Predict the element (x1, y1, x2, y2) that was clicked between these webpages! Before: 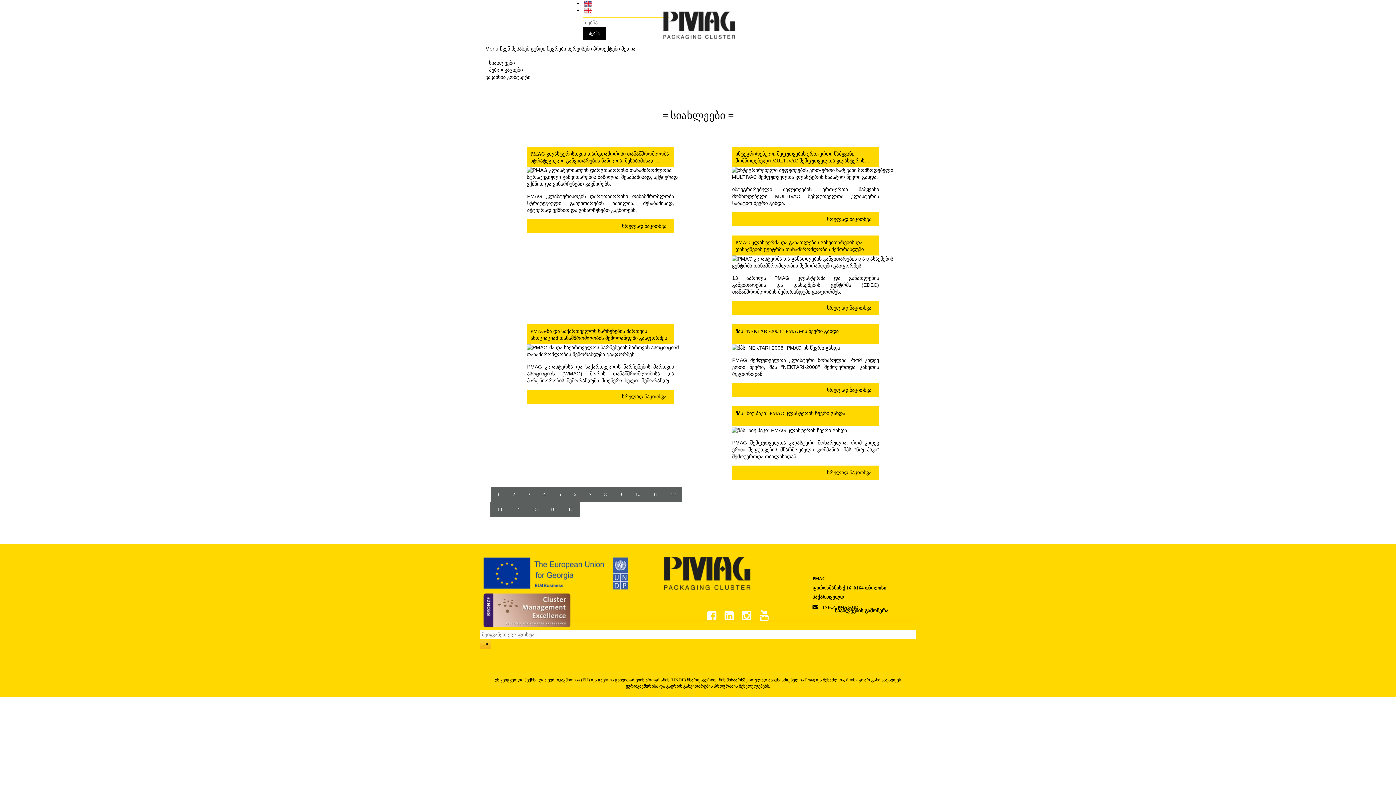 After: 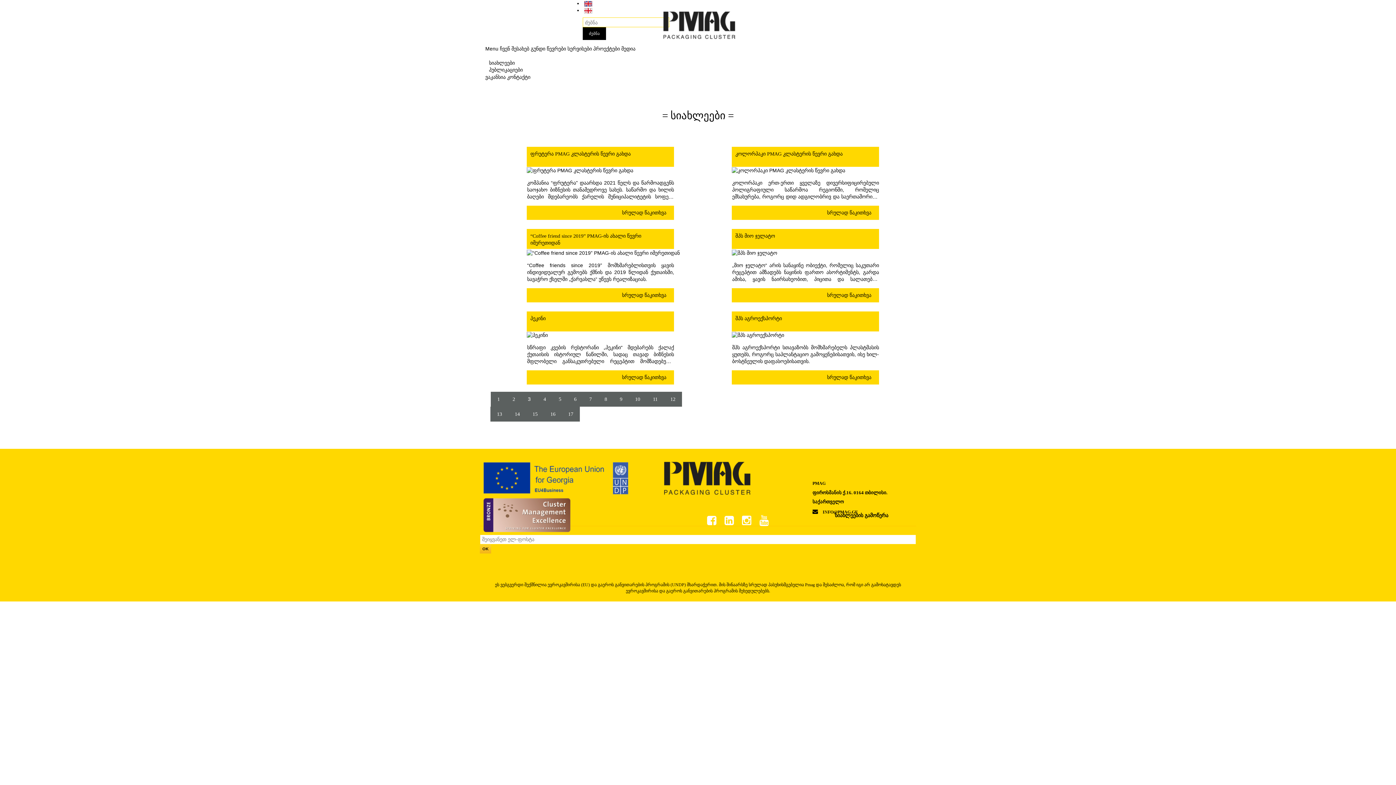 Action: bbox: (521, 487, 537, 502) label: 3